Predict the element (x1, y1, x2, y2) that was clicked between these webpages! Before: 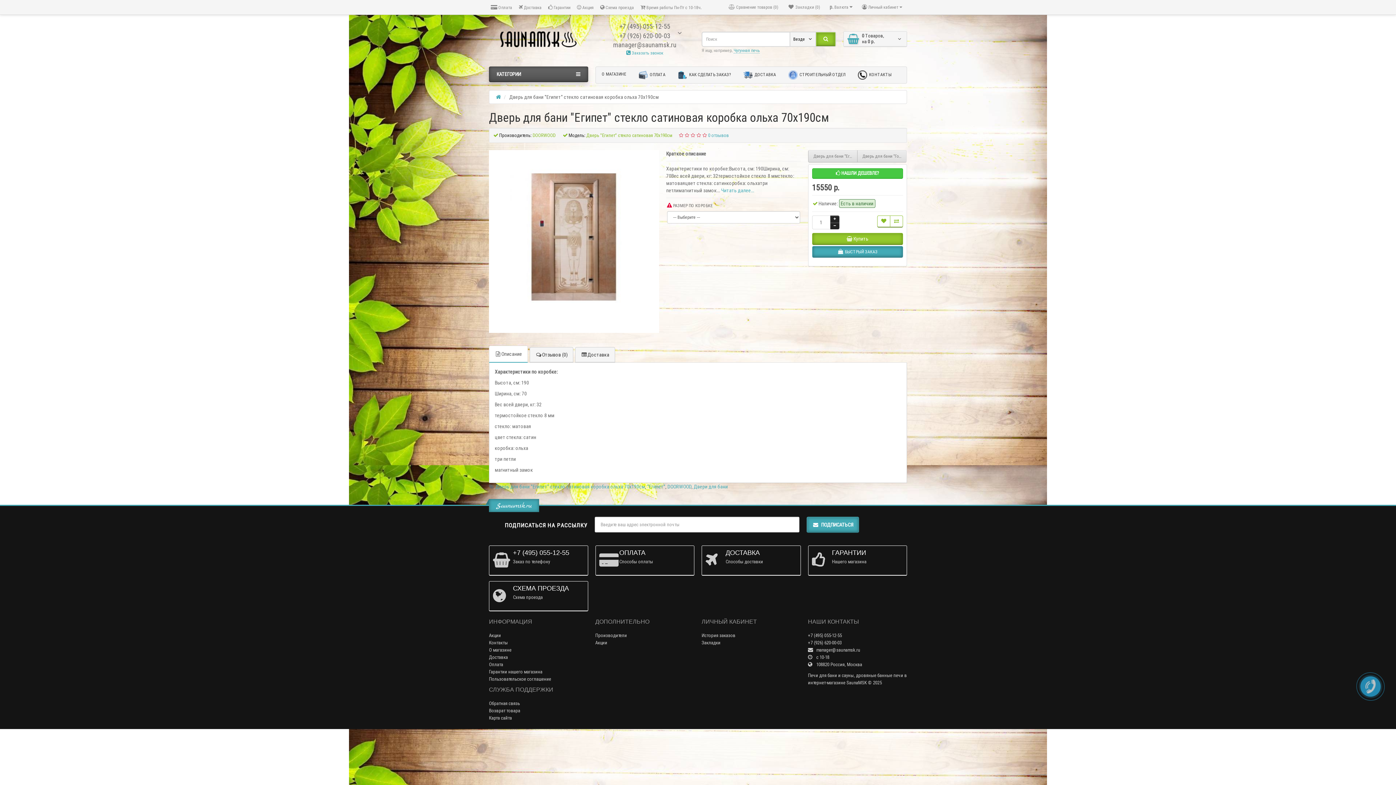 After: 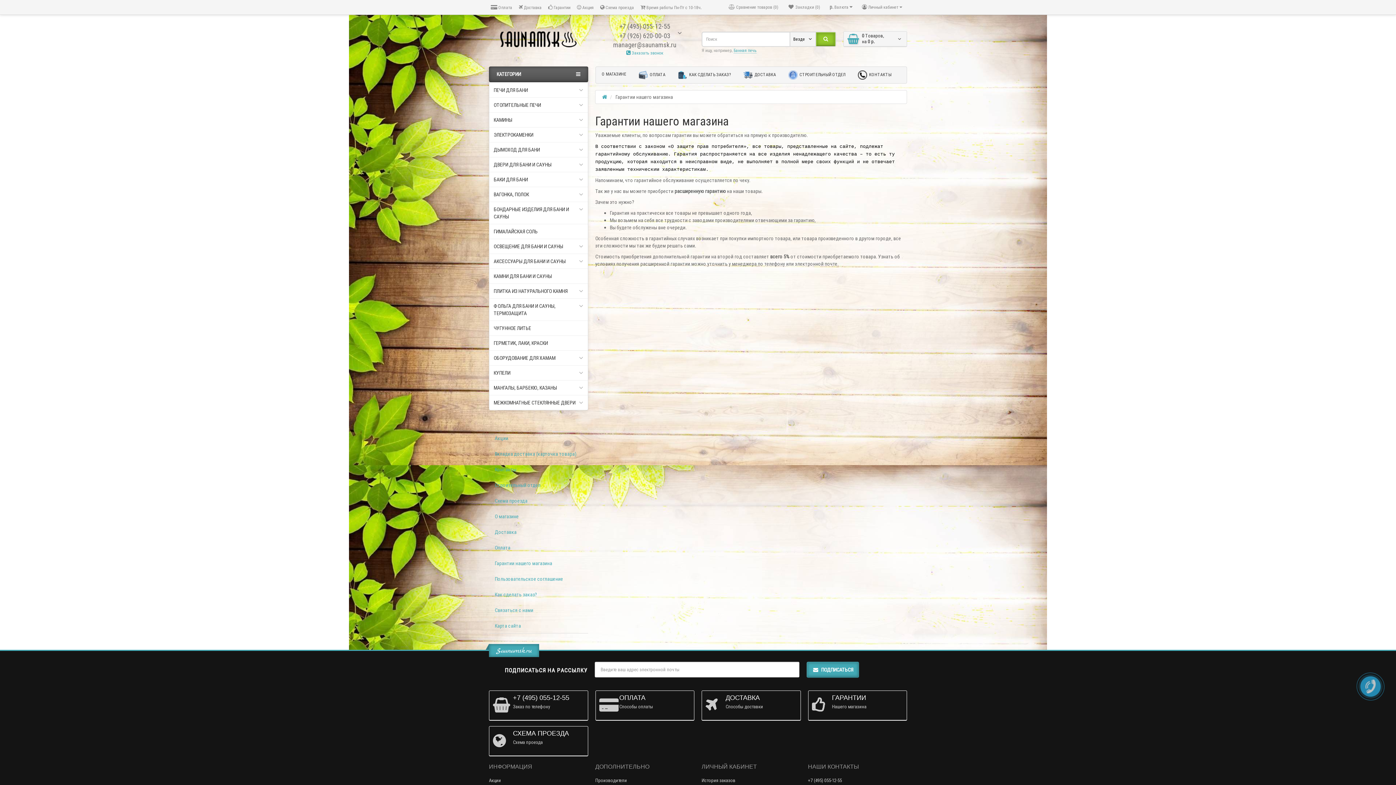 Action: bbox: (489, 669, 542, 675) label: Гарантии нашего магазина